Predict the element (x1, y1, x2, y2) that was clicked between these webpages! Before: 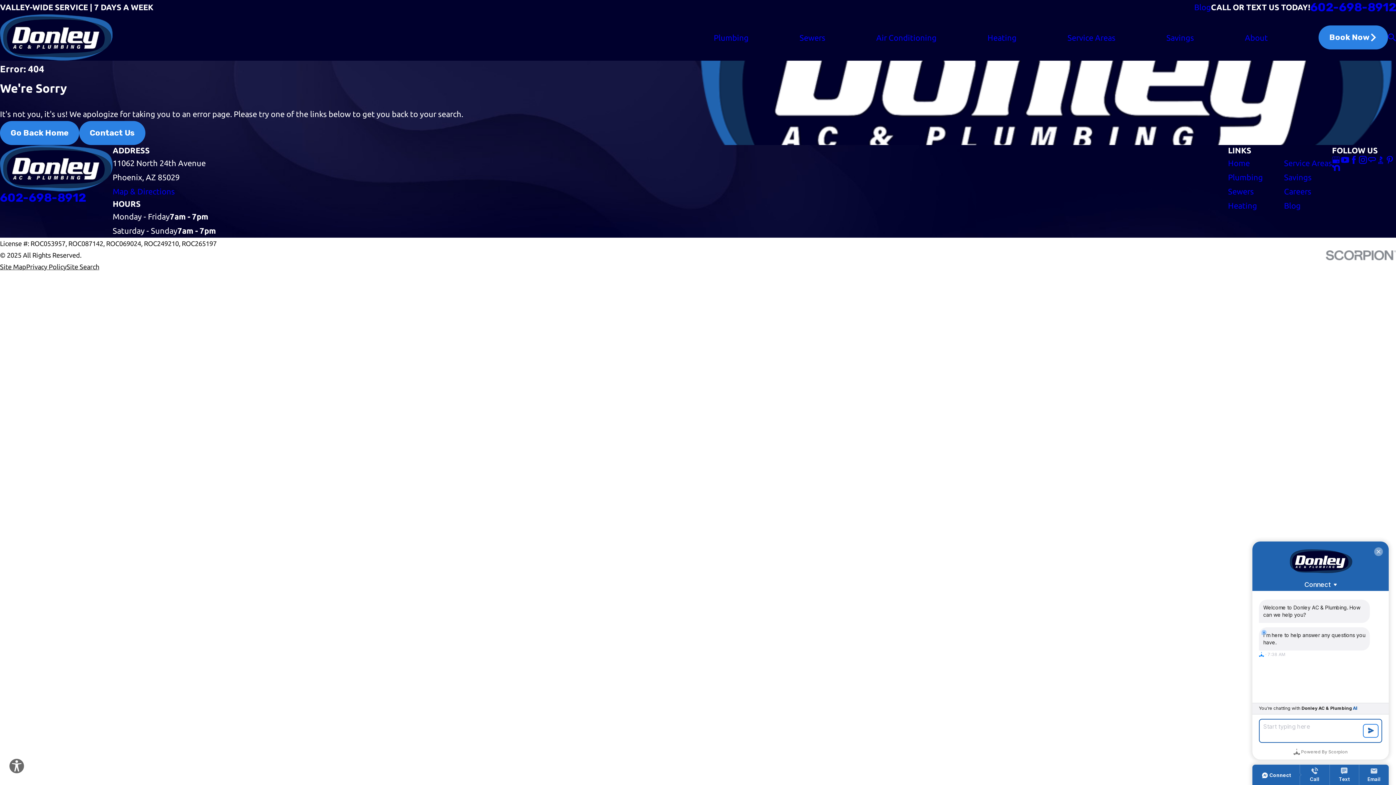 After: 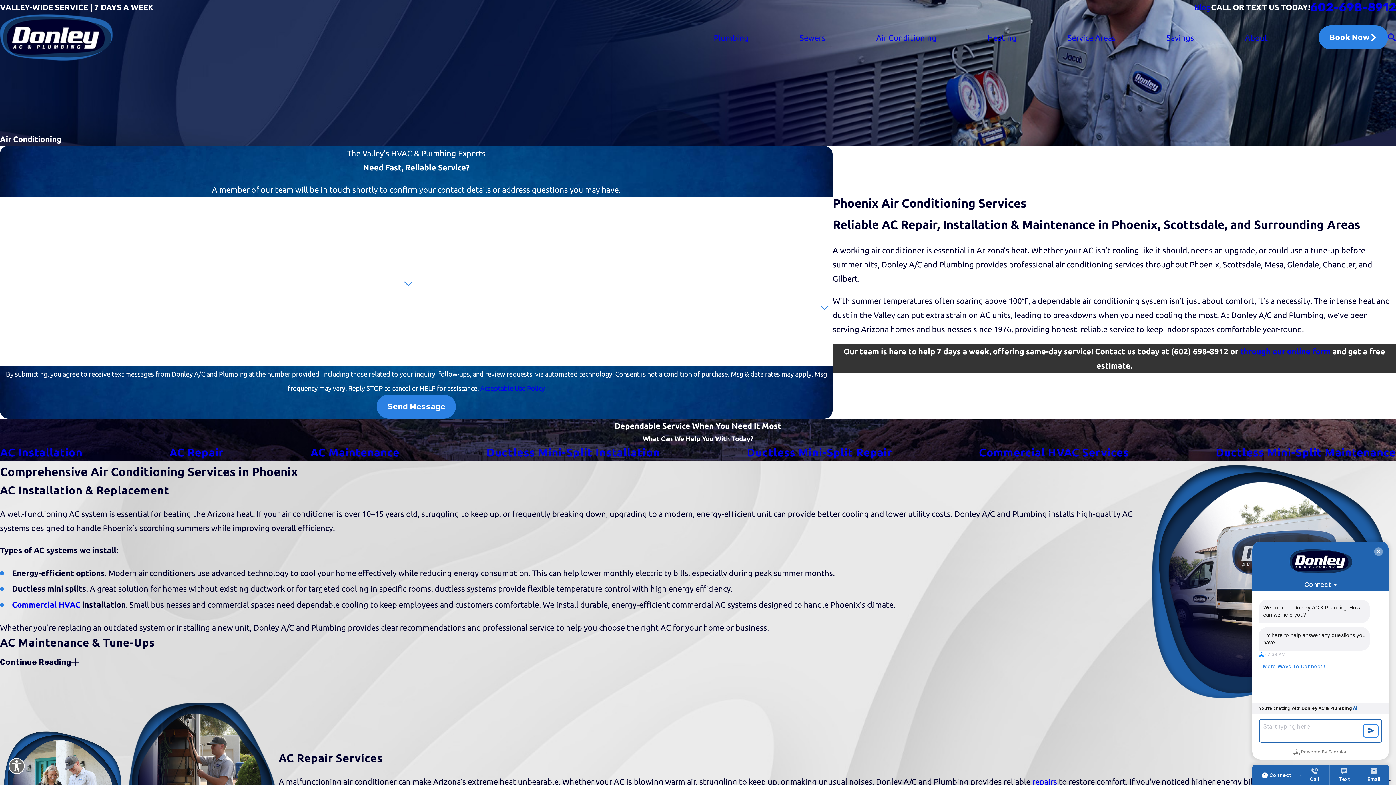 Action: label: Air Conditioning bbox: (876, 30, 936, 44)